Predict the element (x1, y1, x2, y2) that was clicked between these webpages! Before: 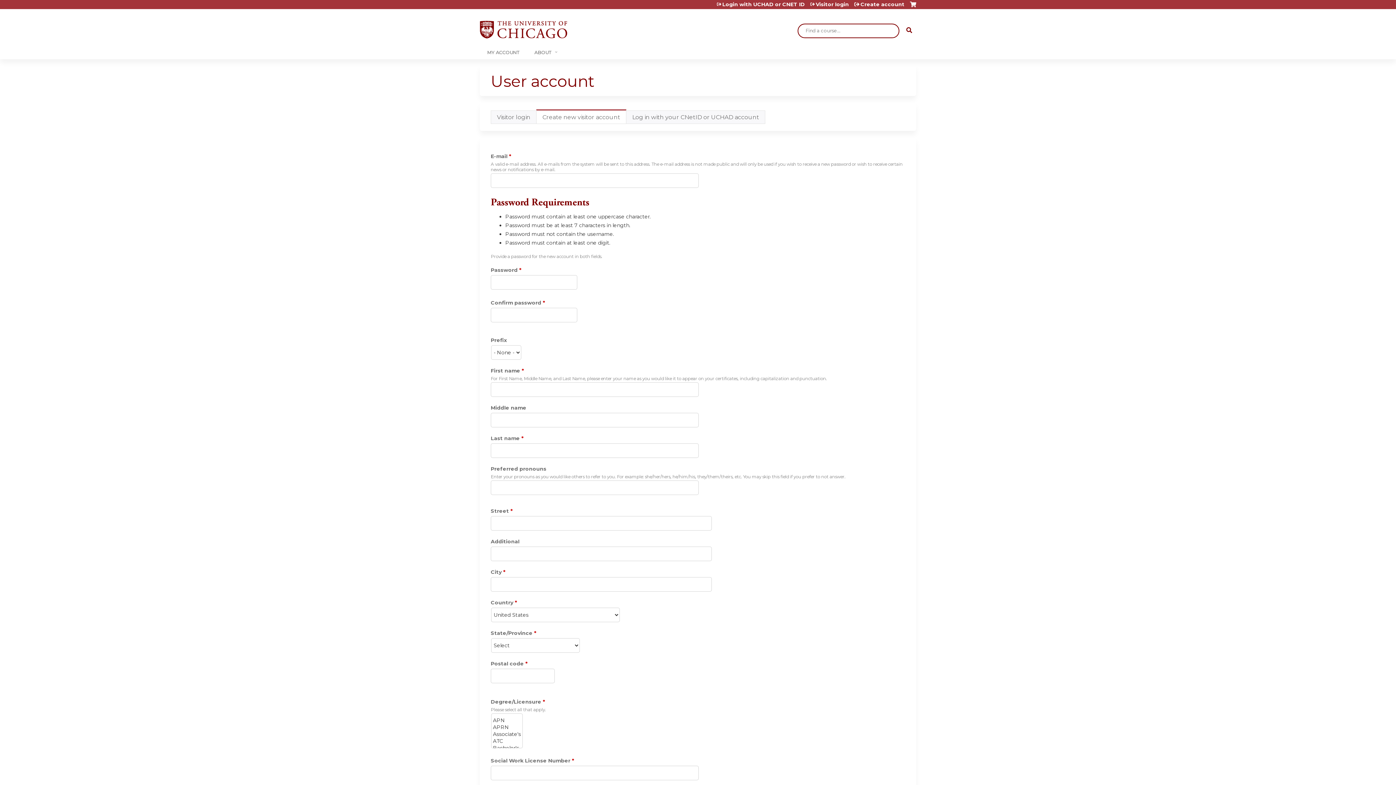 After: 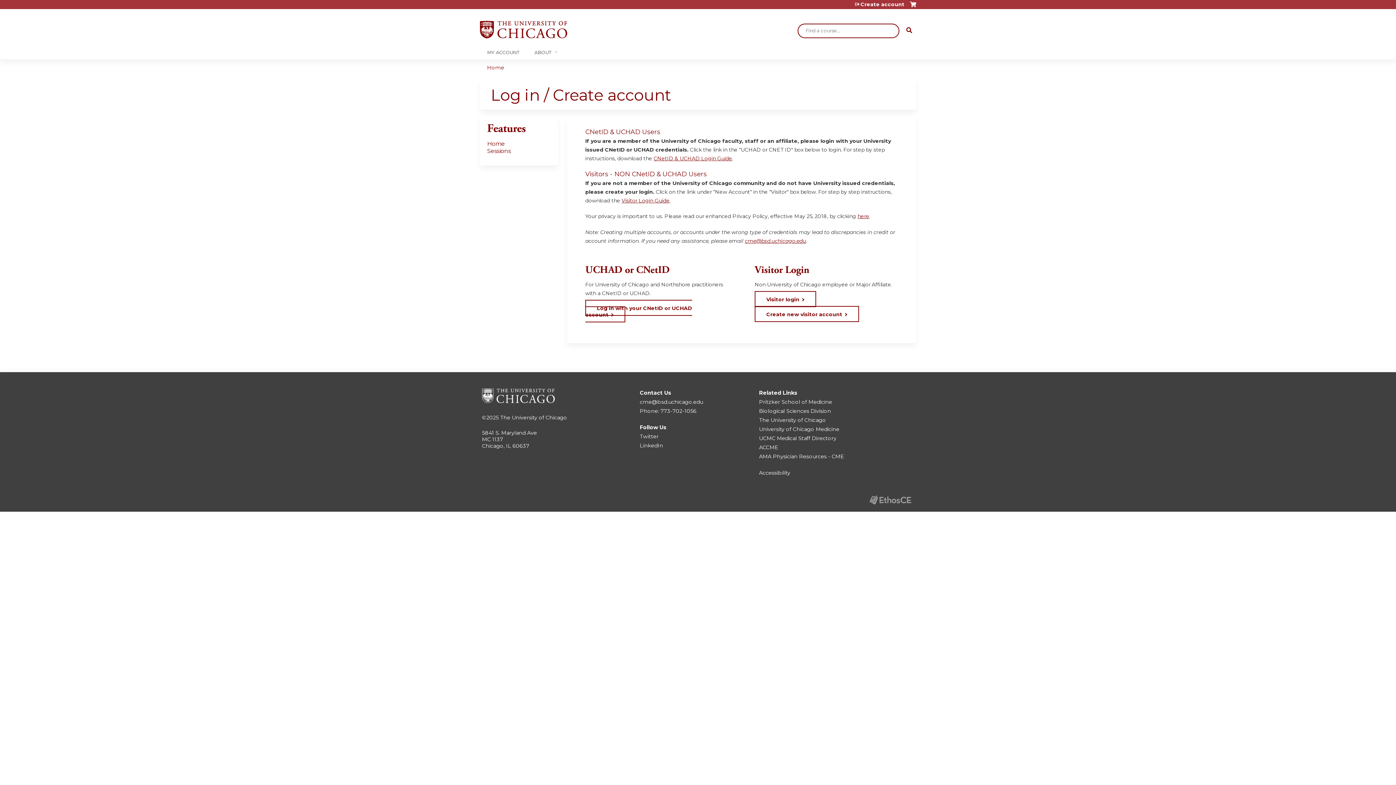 Action: bbox: (626, 110, 765, 124) label: Log in with your CNetID or UCHAD account